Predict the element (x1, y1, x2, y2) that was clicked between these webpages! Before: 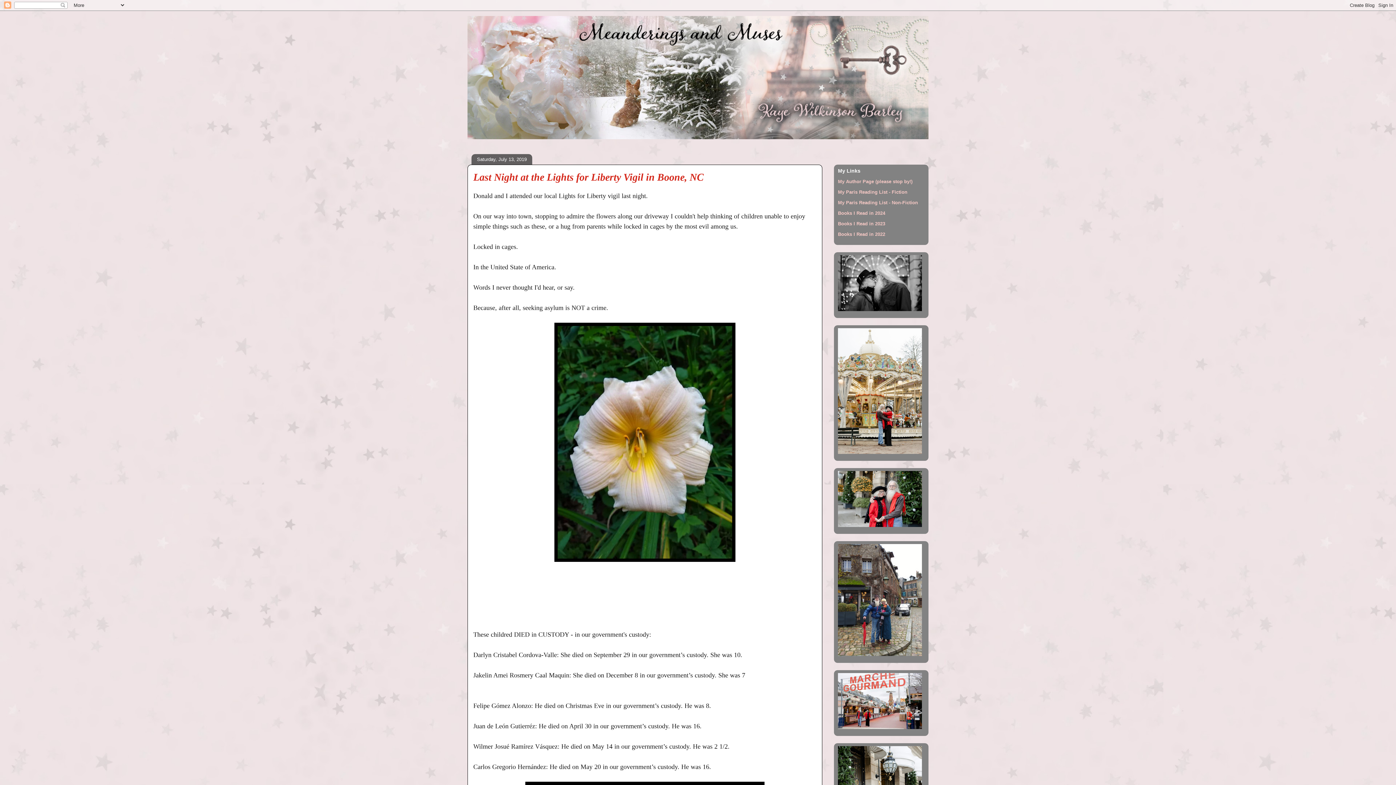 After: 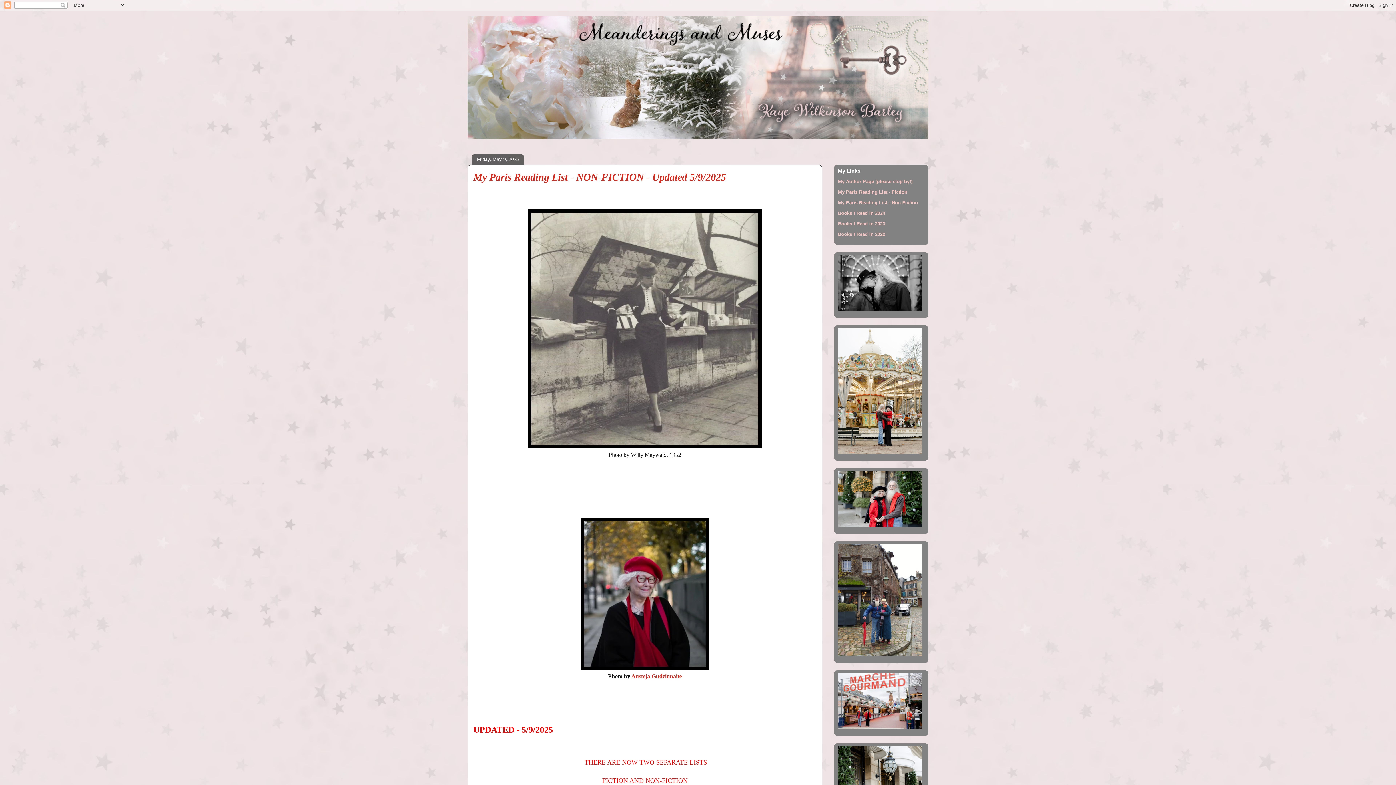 Action: label: My Paris Reading List - Non-Fiction bbox: (838, 199, 918, 205)